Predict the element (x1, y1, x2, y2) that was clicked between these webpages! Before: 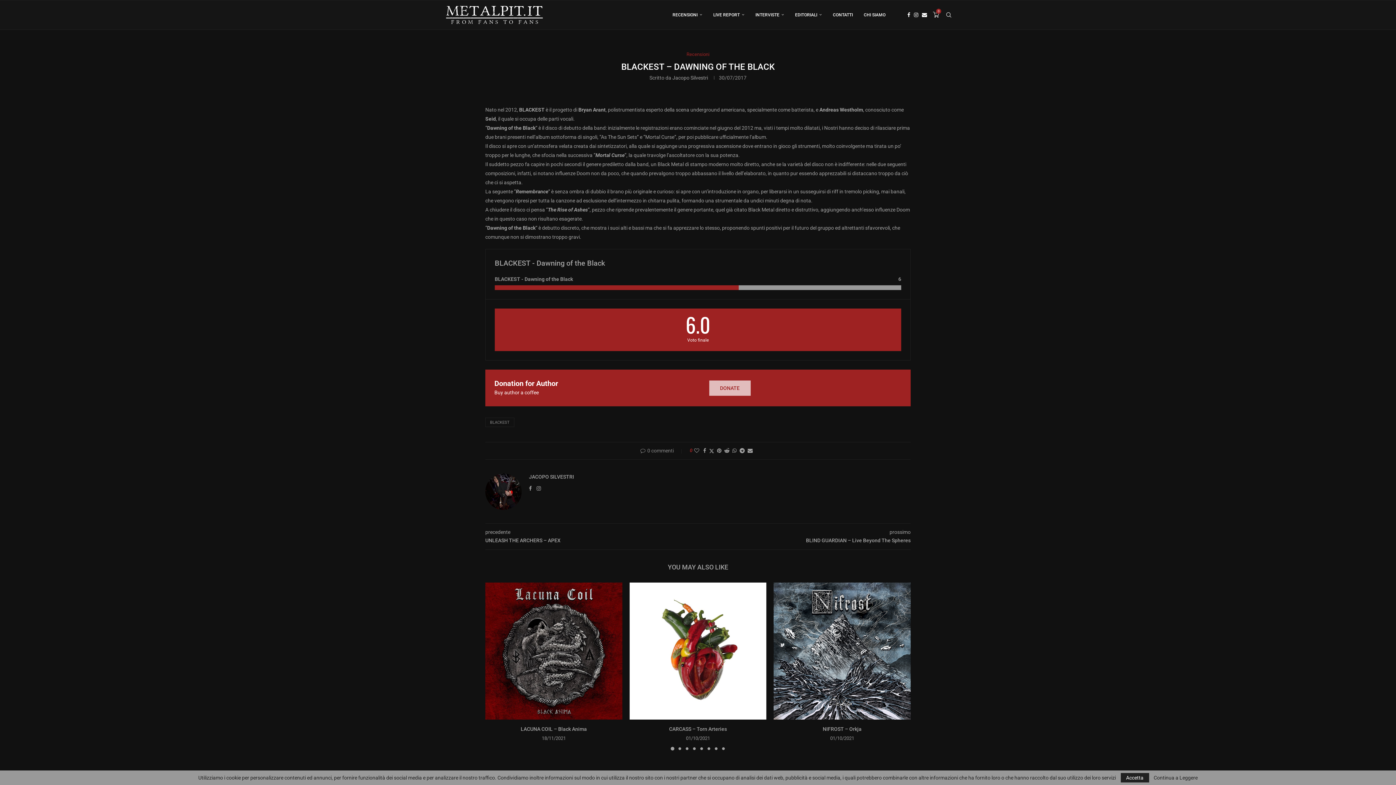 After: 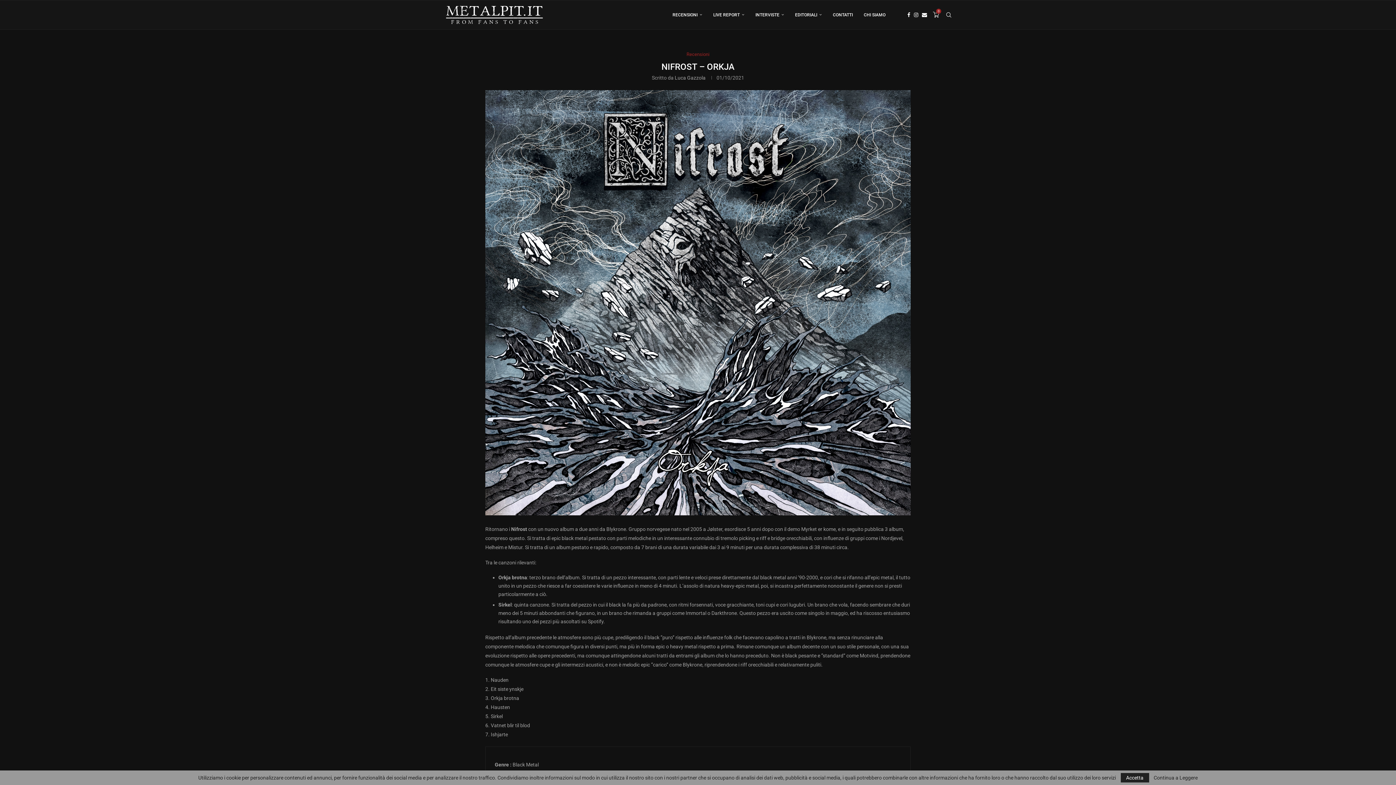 Action: bbox: (773, 582, 910, 719)